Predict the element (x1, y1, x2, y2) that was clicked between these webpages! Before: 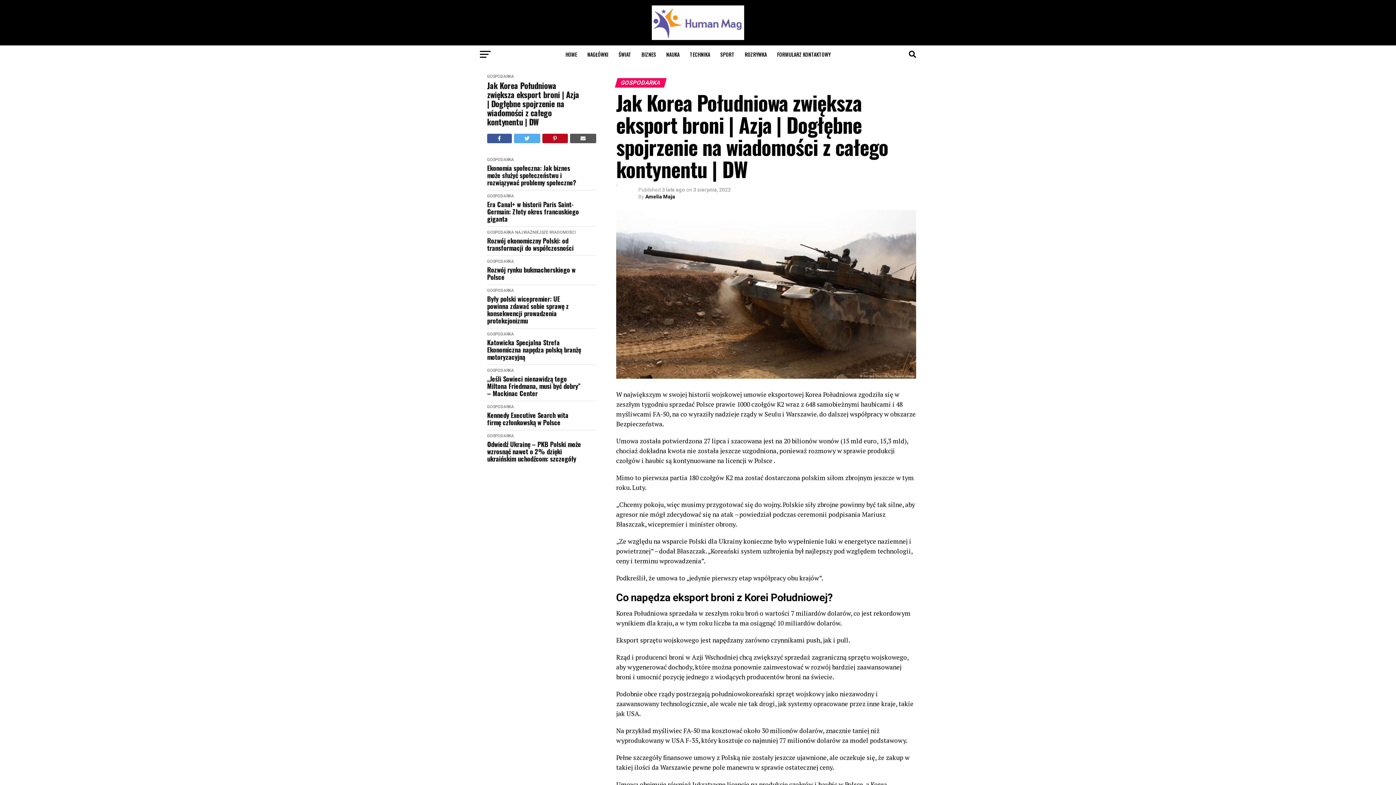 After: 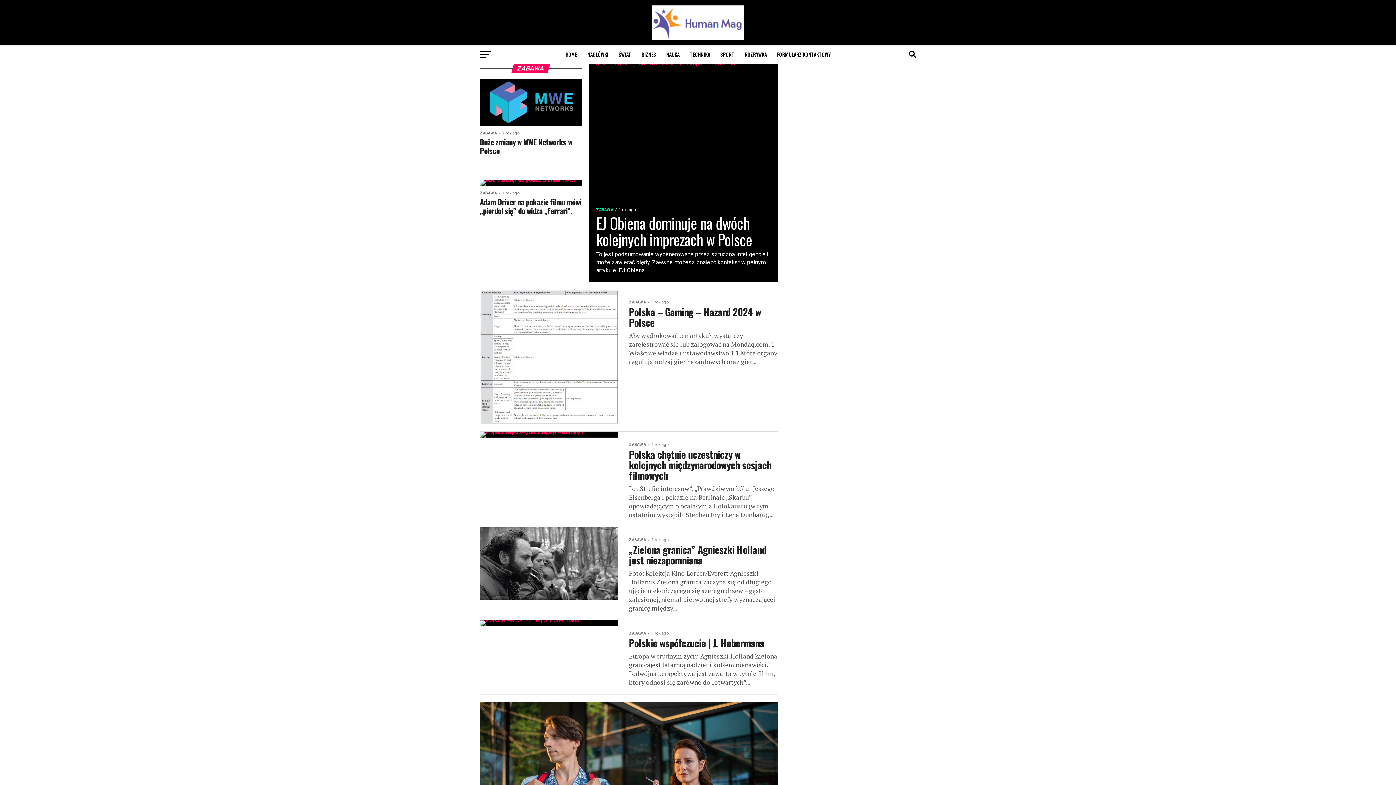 Action: label: ROZRYWKA bbox: (740, 45, 771, 63)